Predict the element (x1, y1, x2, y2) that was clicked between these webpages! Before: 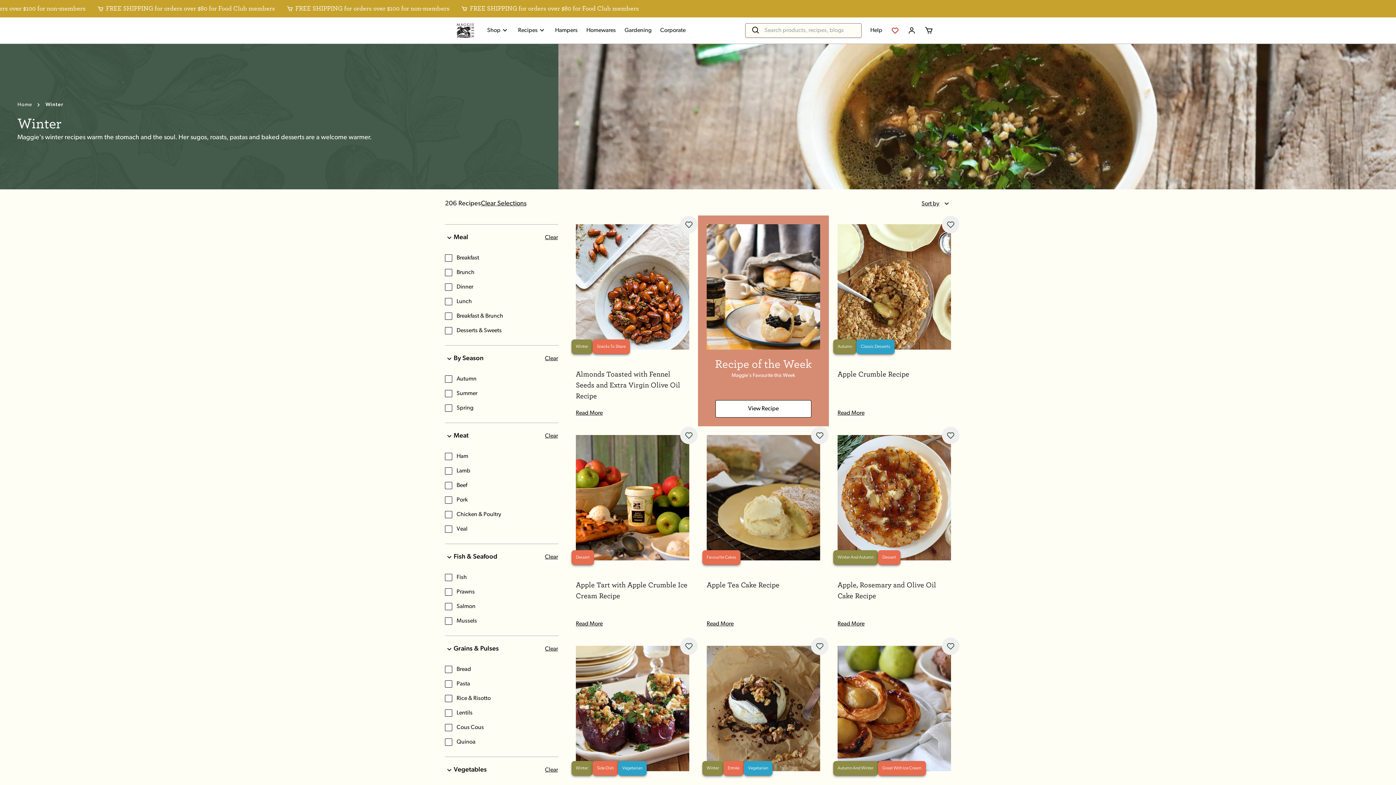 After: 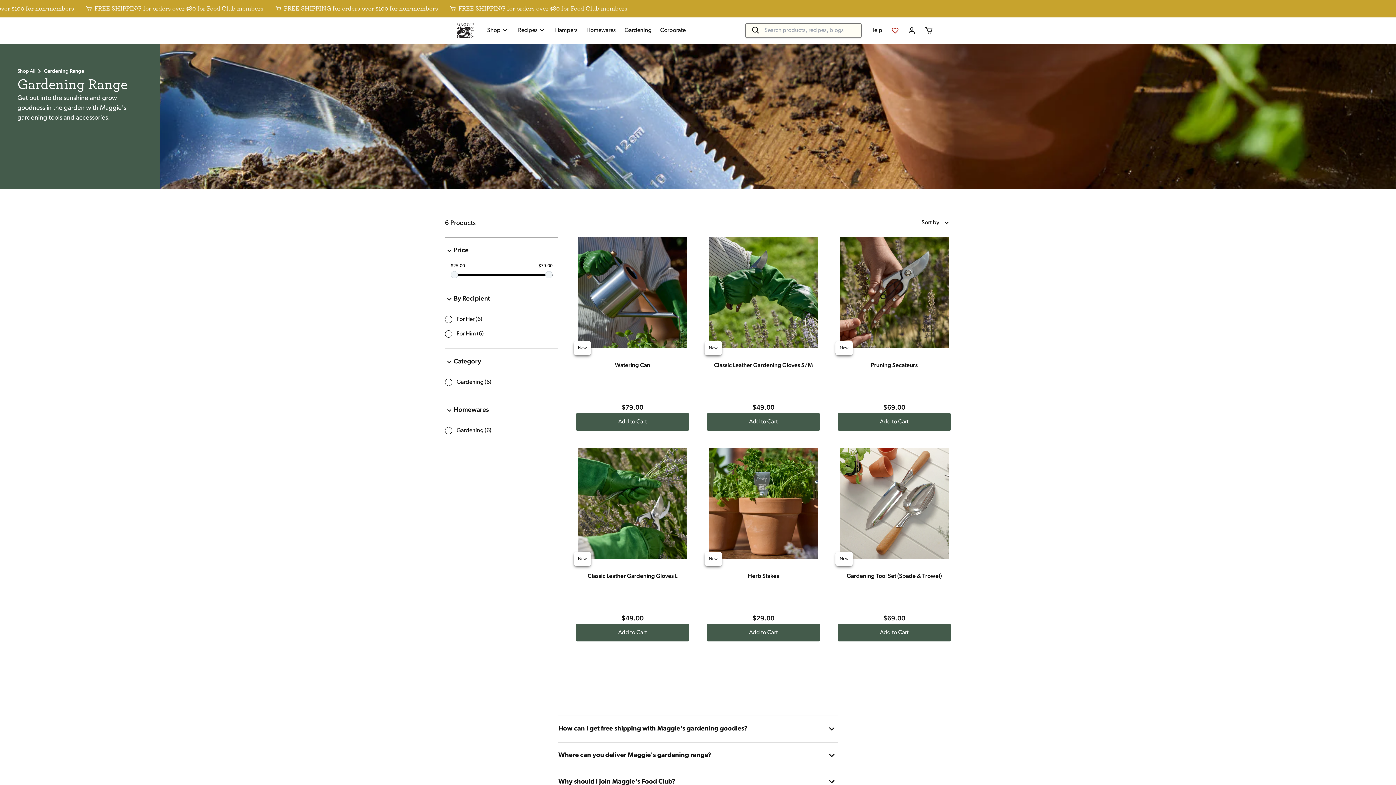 Action: label: Gardening bbox: (624, 26, 651, 34)